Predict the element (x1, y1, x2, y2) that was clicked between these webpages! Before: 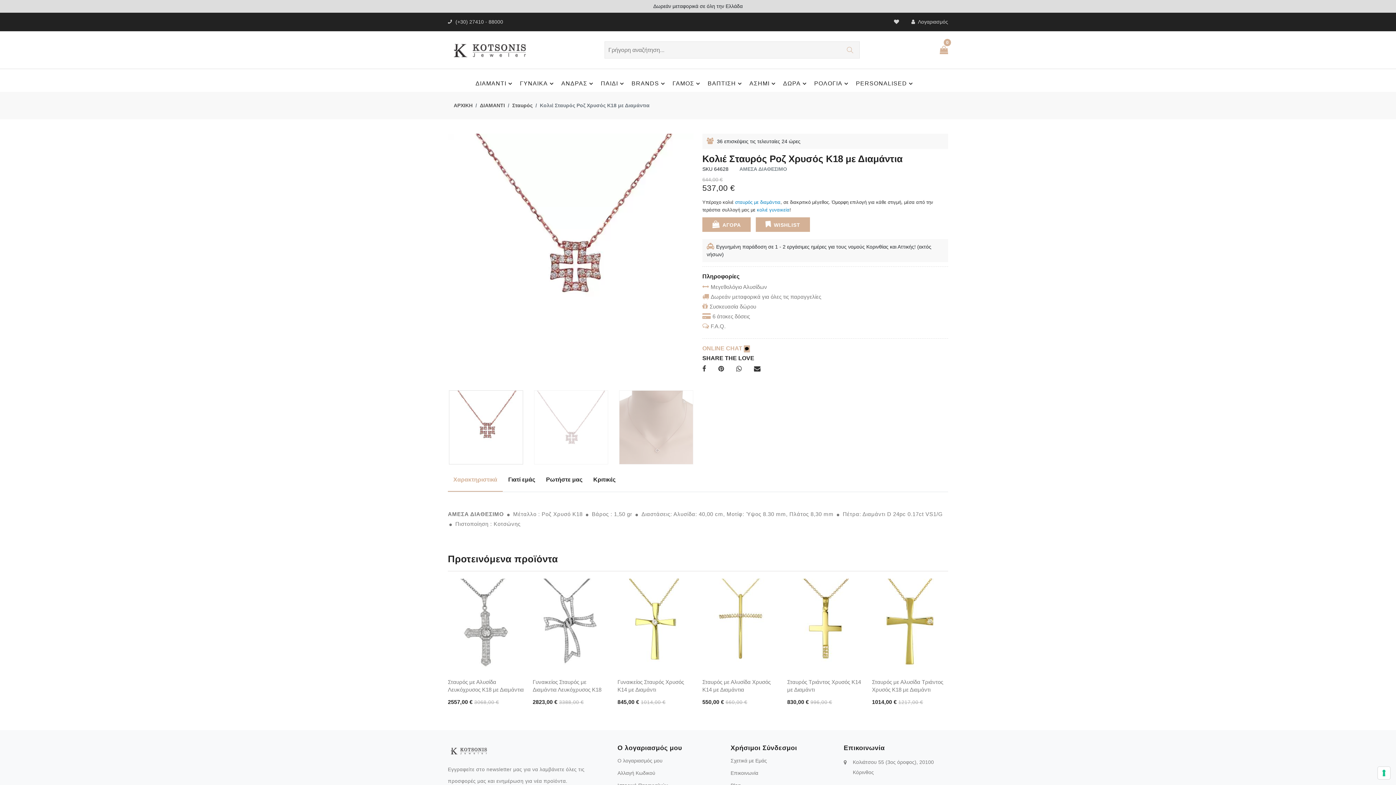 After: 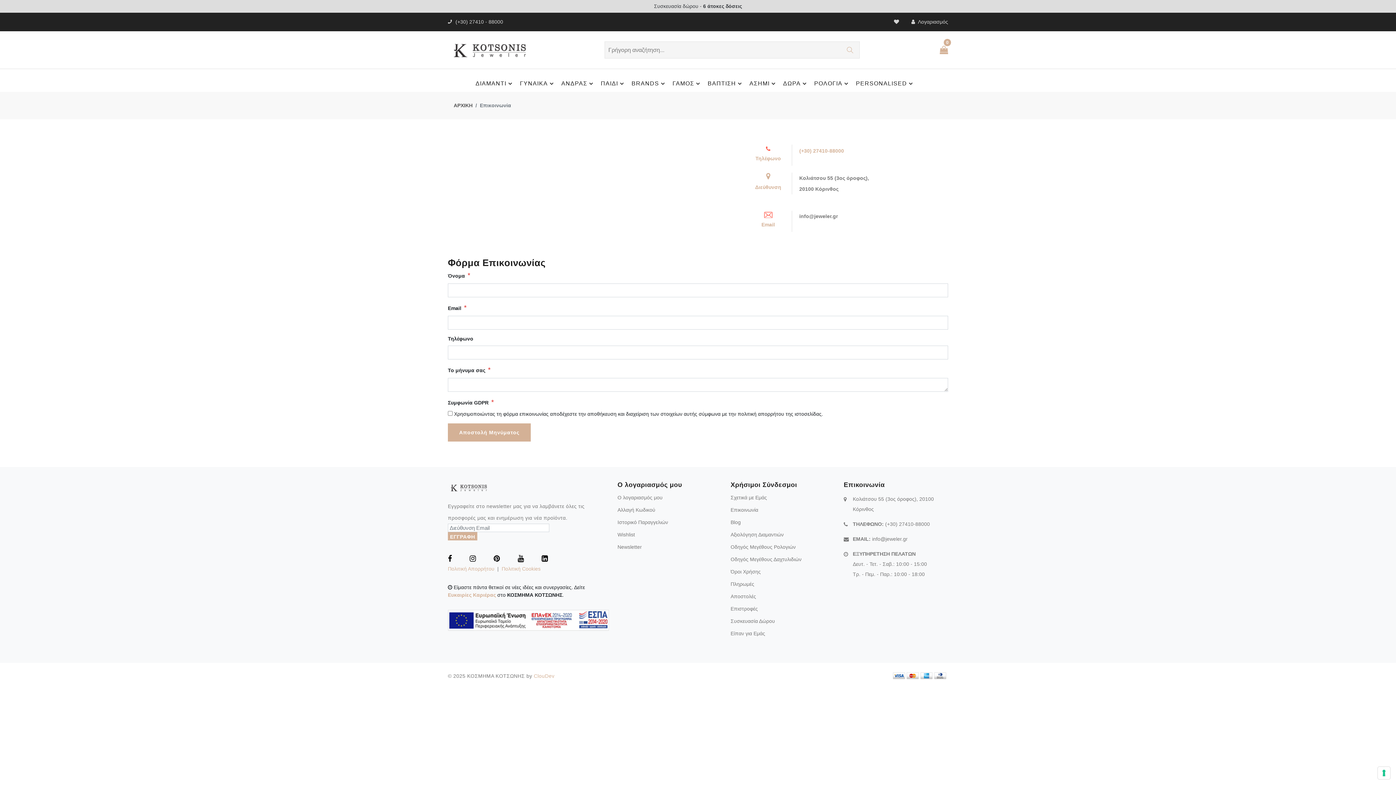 Action: label: Επικοινωνία bbox: (730, 770, 758, 776)